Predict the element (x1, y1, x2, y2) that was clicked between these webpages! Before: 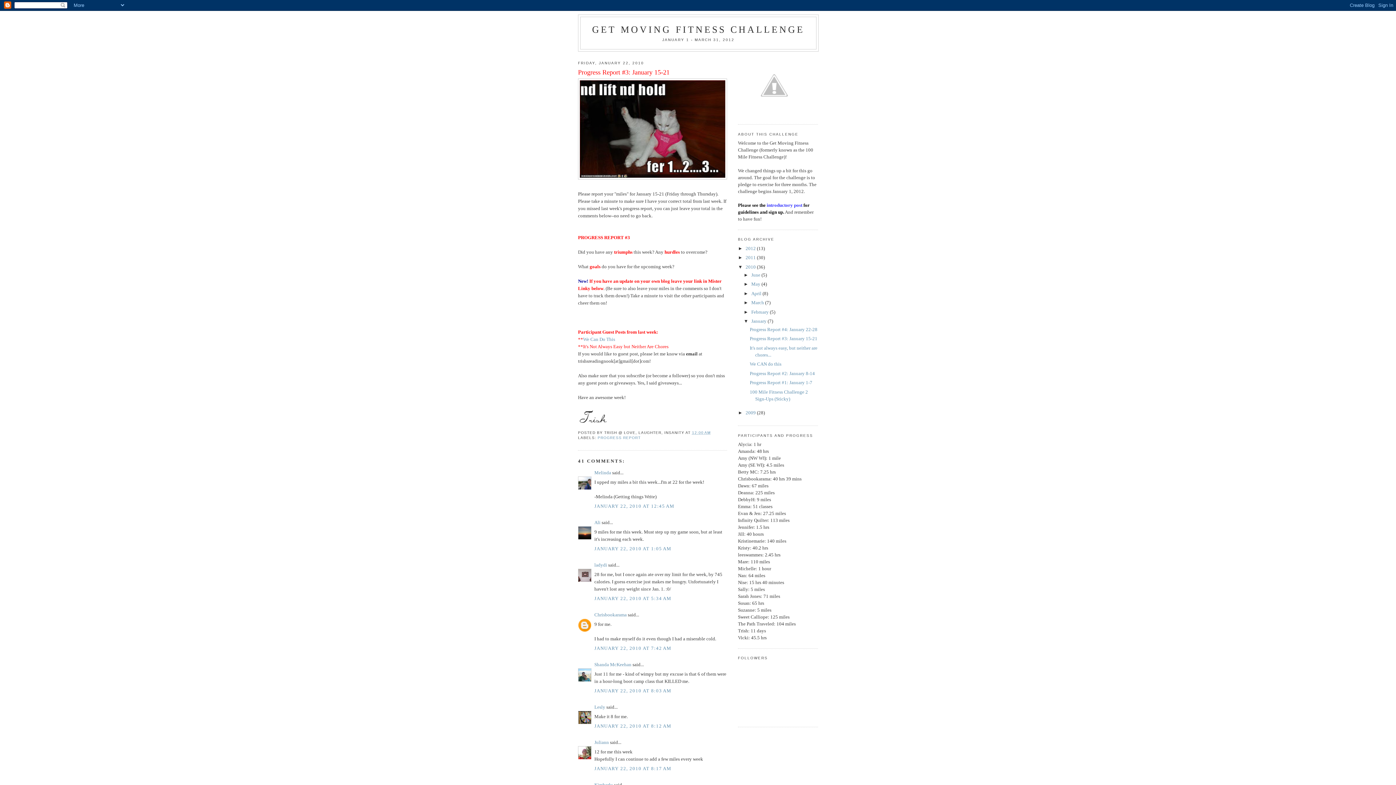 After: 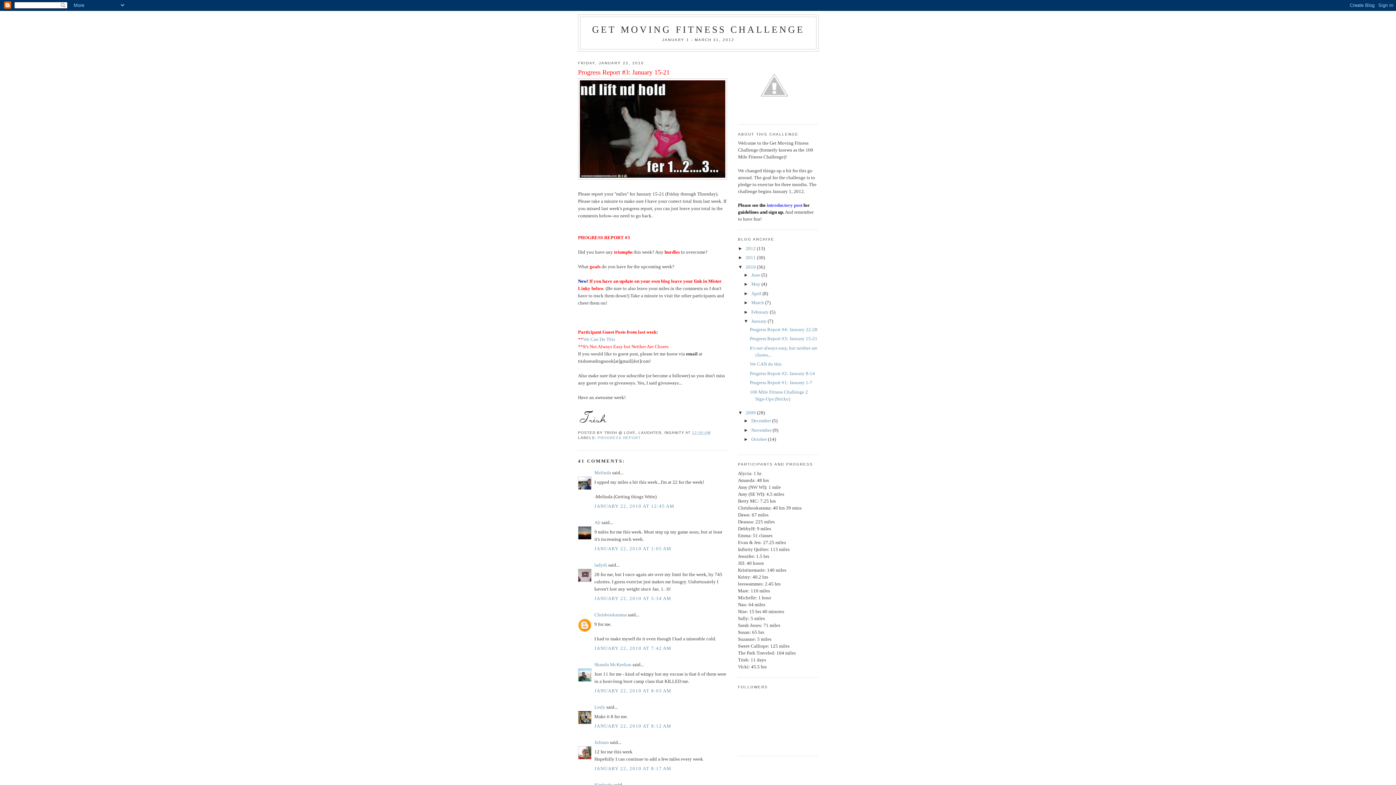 Action: label: ►   bbox: (738, 410, 745, 415)